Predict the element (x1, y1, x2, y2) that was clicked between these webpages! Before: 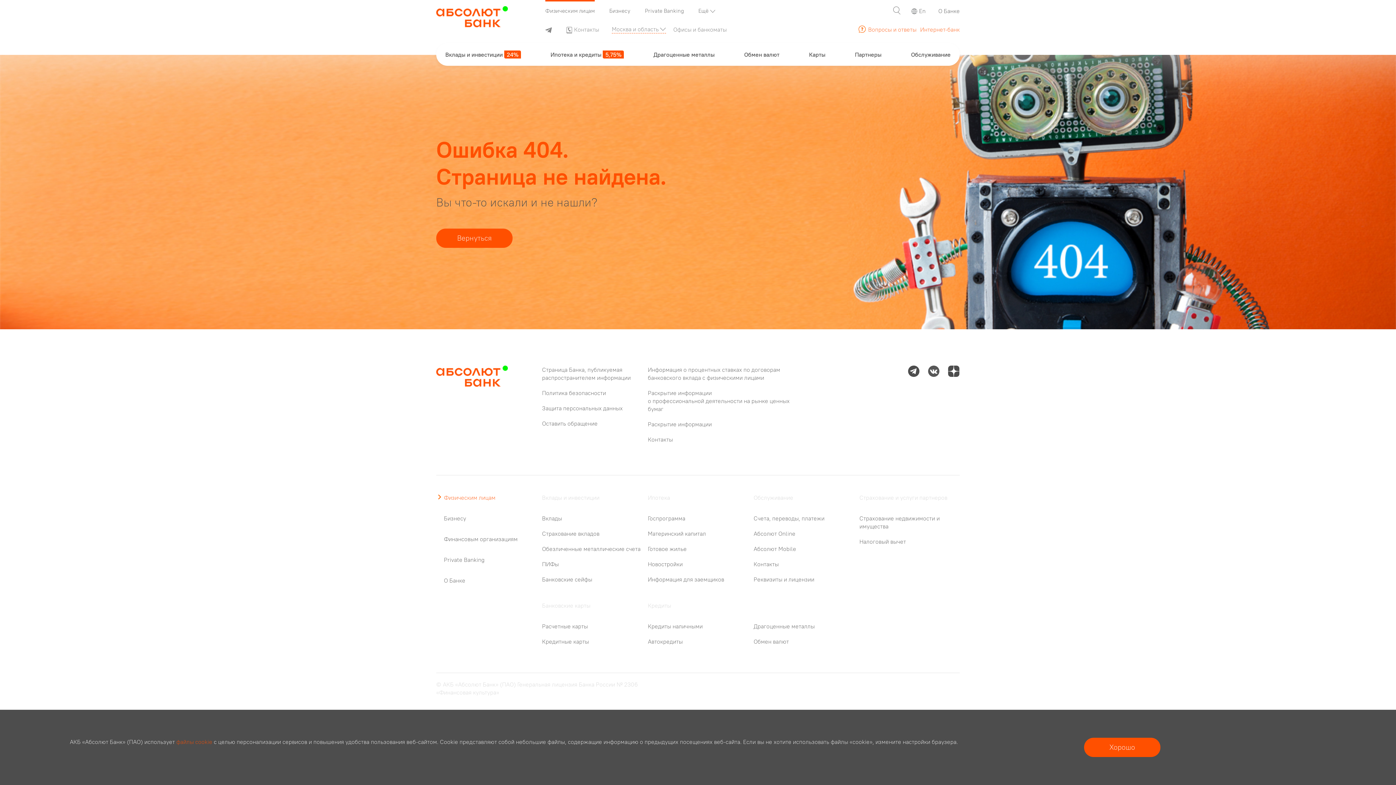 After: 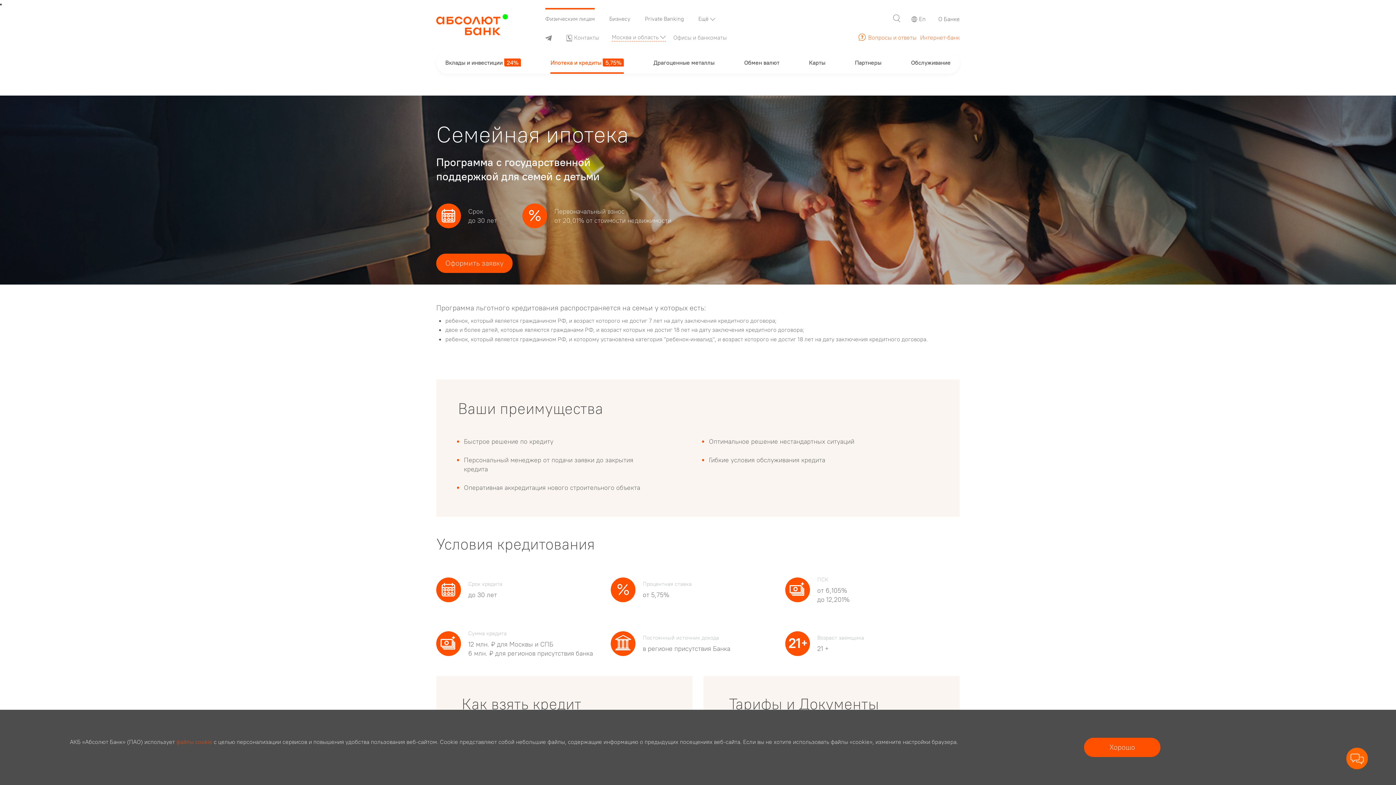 Action: label: Госпрограмма bbox: (648, 514, 748, 522)